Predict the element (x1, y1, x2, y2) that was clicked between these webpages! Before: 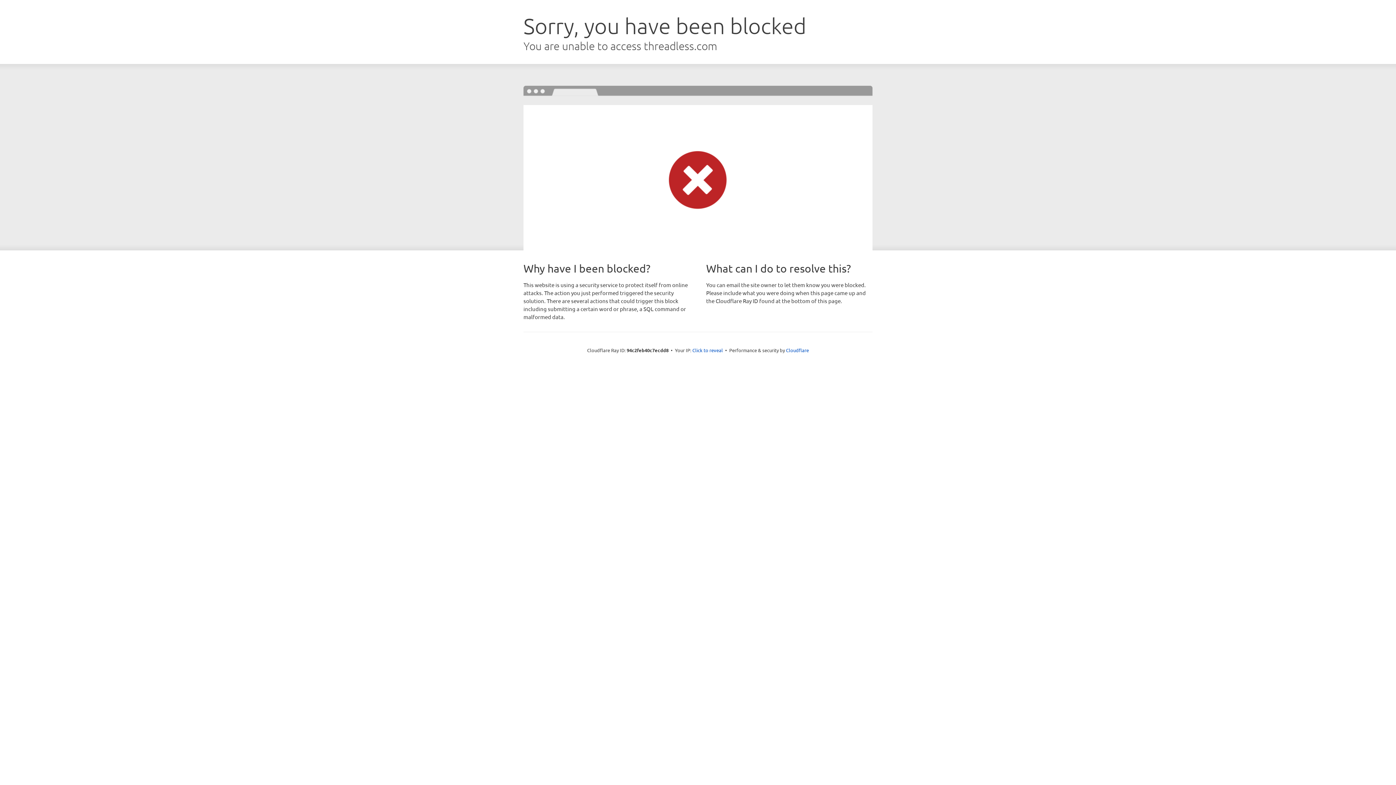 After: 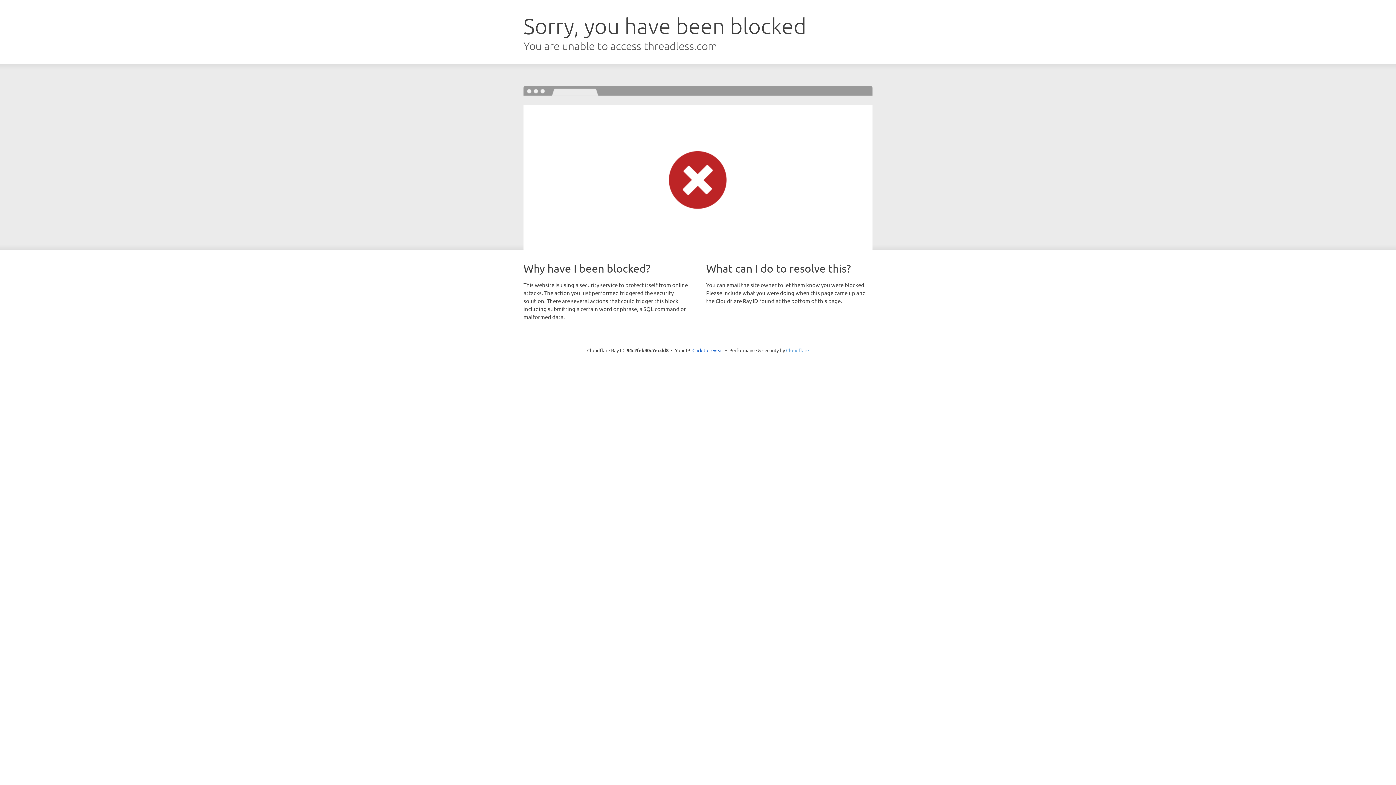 Action: label: Cloudflare bbox: (786, 347, 809, 353)